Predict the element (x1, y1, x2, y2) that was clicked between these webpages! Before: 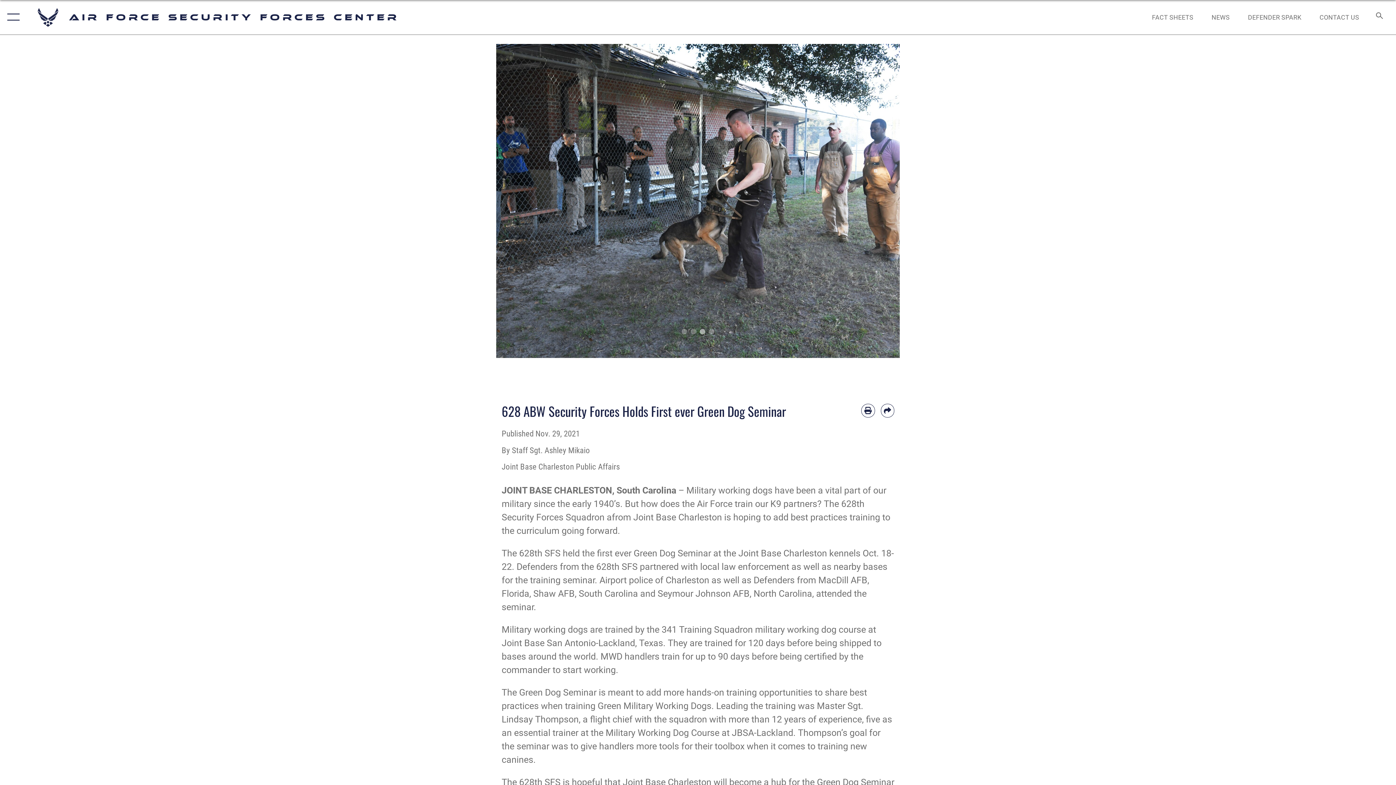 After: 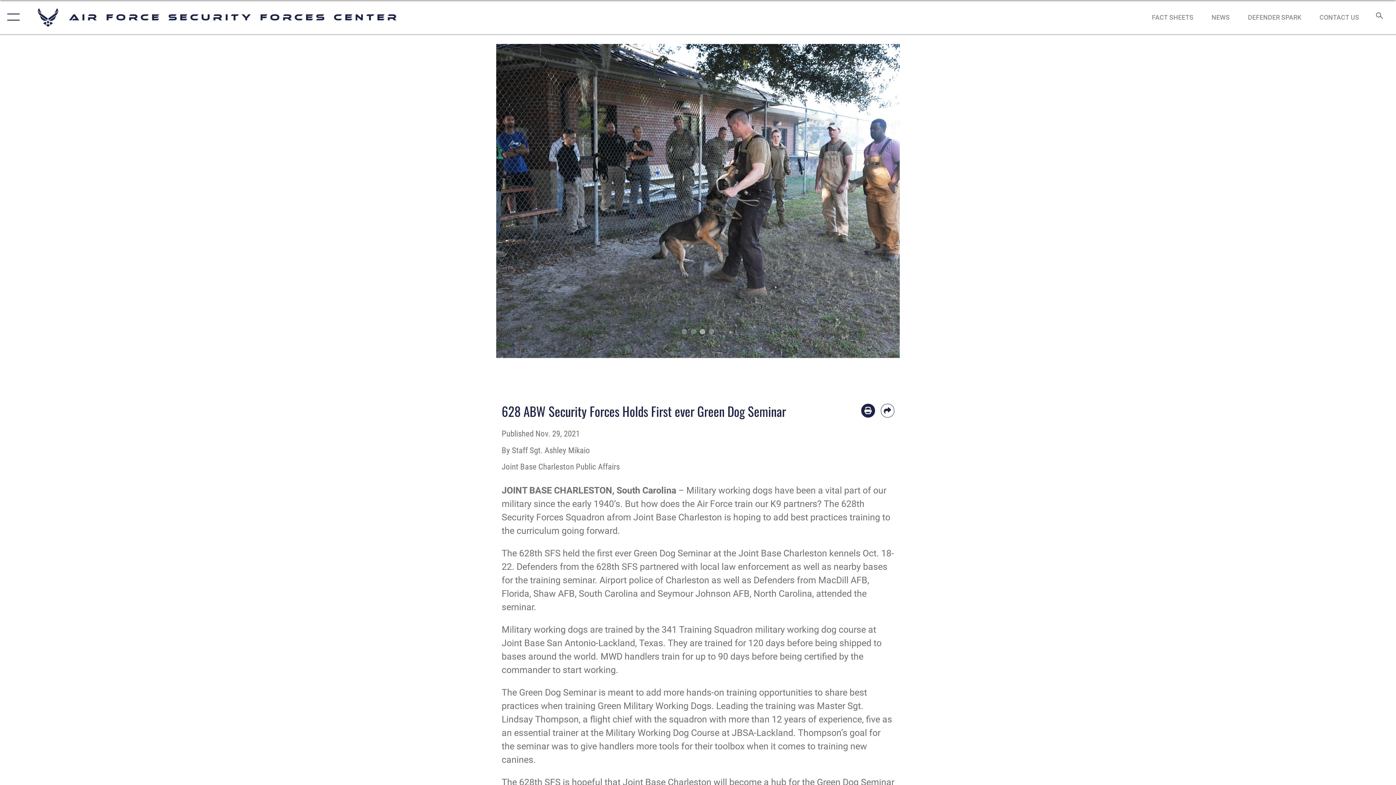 Action: label: Print article bbox: (861, 404, 875, 417)